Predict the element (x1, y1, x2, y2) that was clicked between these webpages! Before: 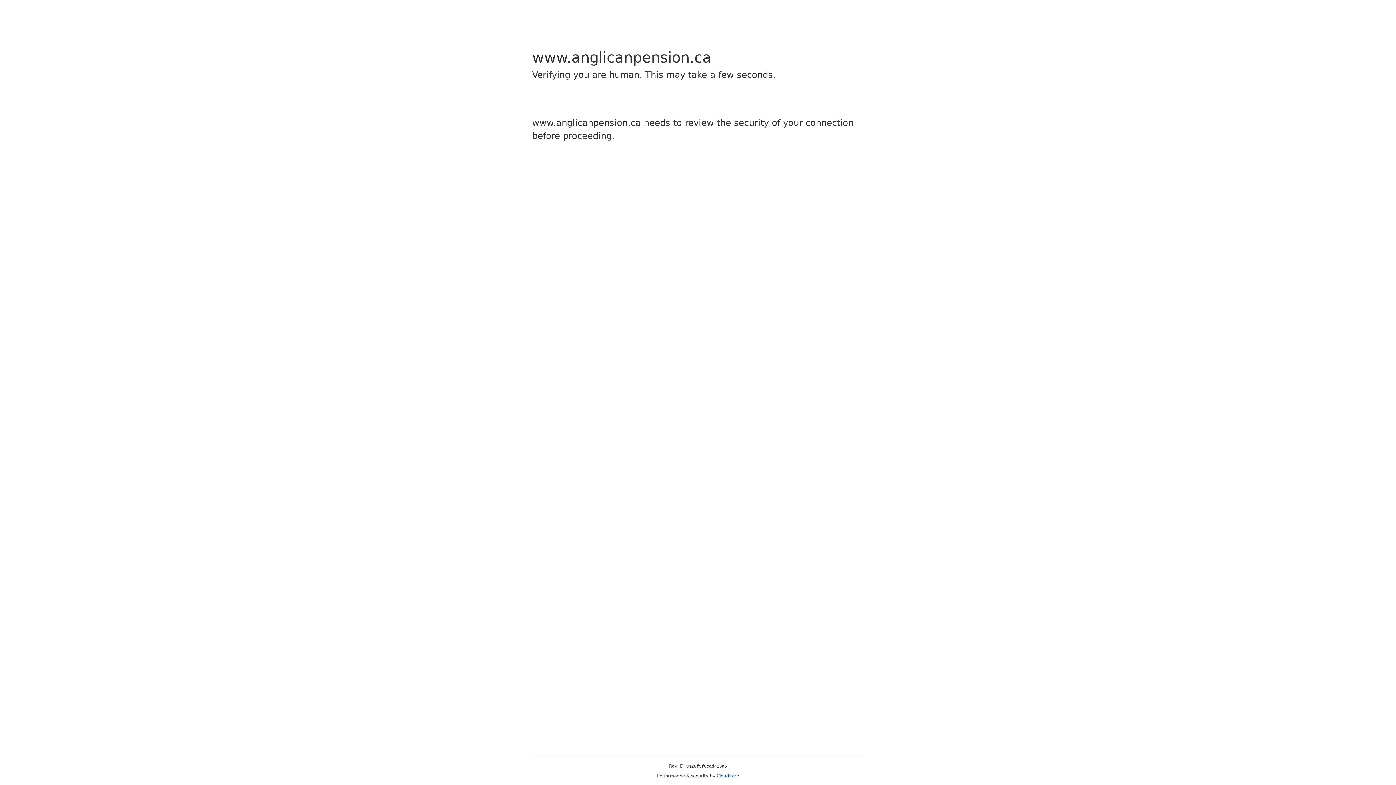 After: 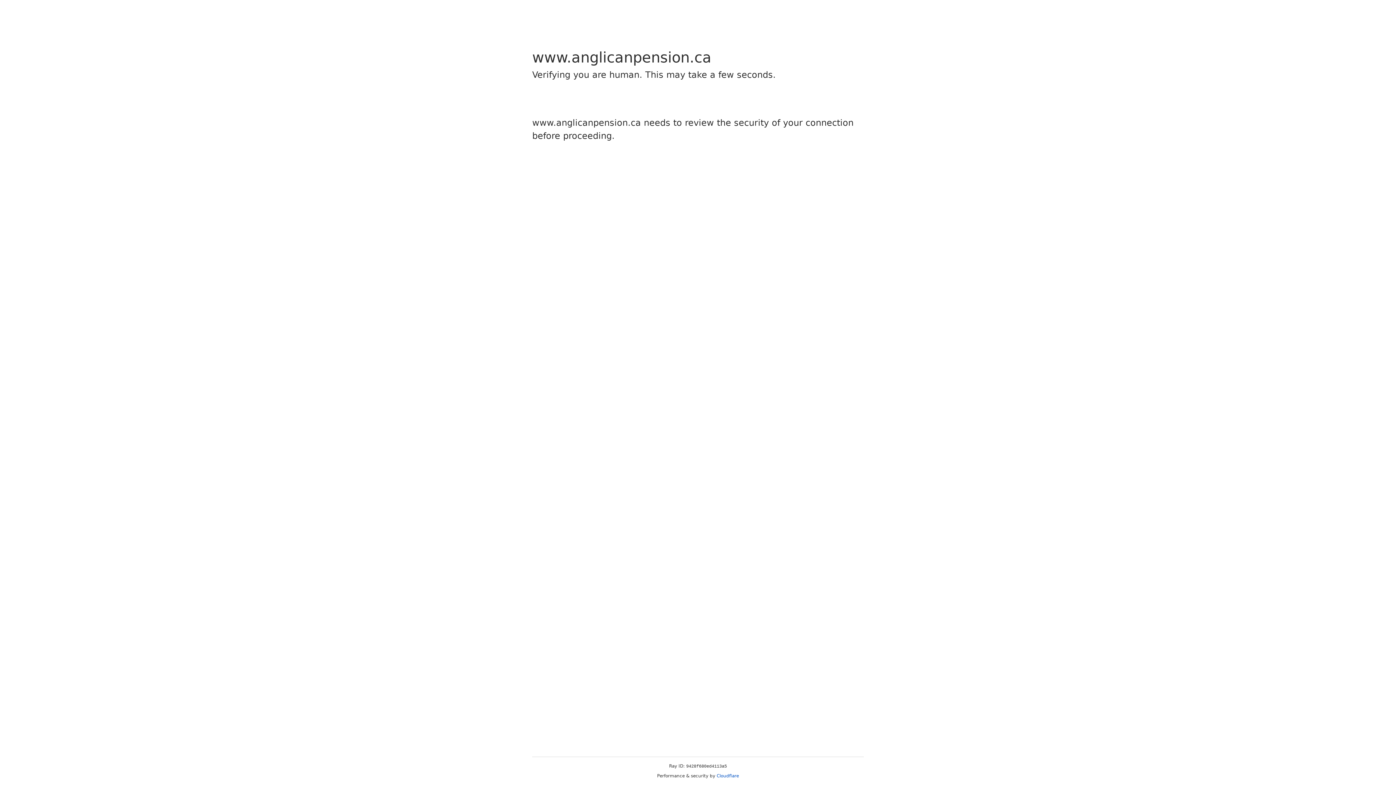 Action: label: Cloudflare bbox: (716, 773, 739, 778)